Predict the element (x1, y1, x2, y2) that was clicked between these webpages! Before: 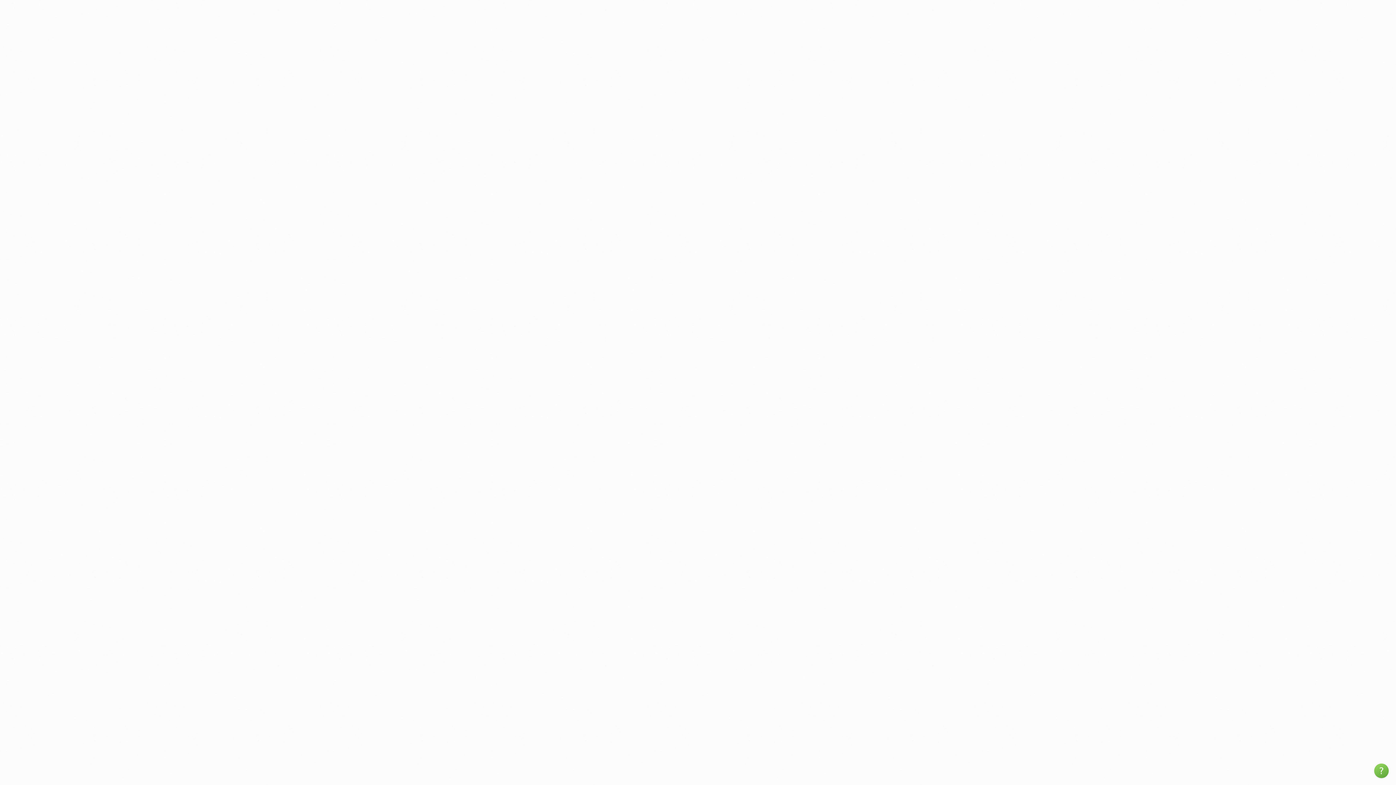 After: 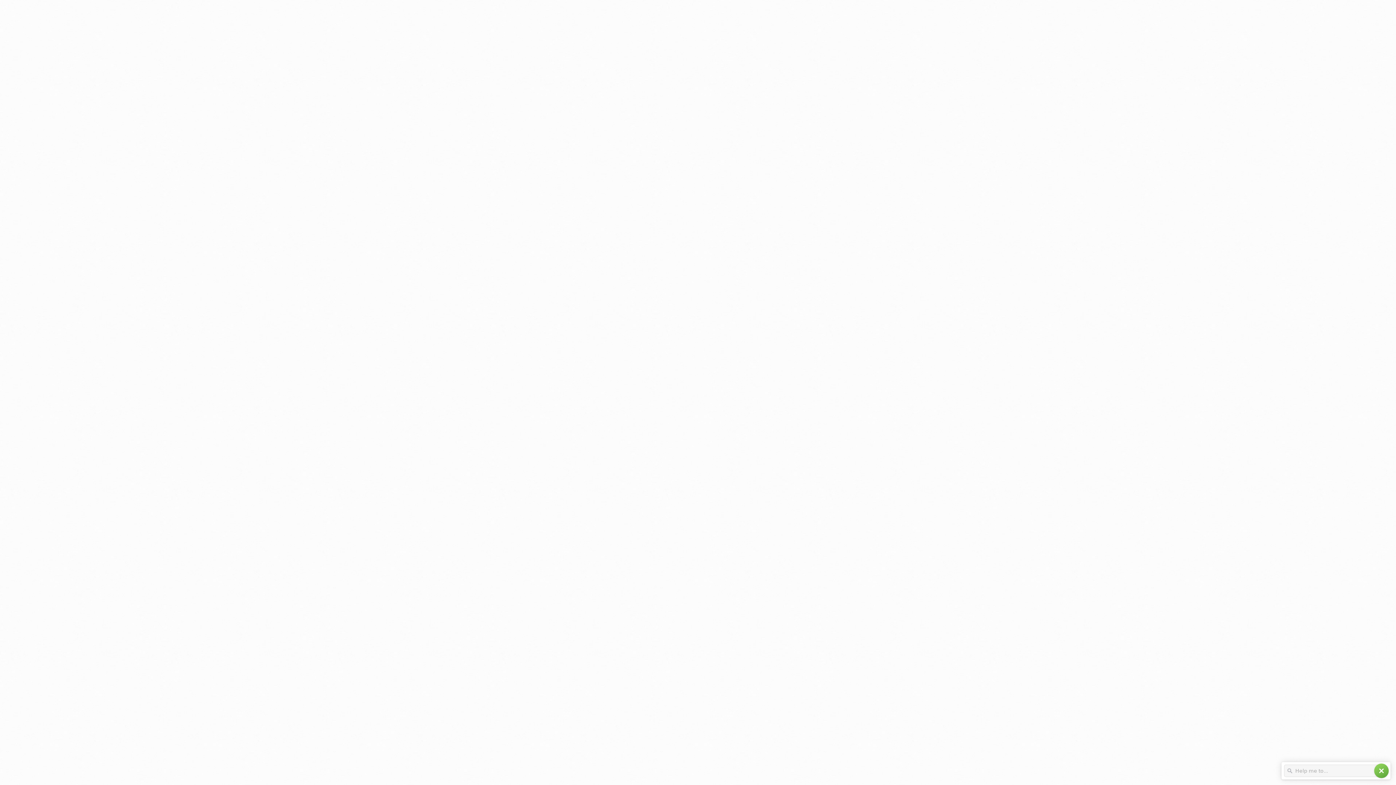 Action: bbox: (1374, 764, 1389, 778) label: help